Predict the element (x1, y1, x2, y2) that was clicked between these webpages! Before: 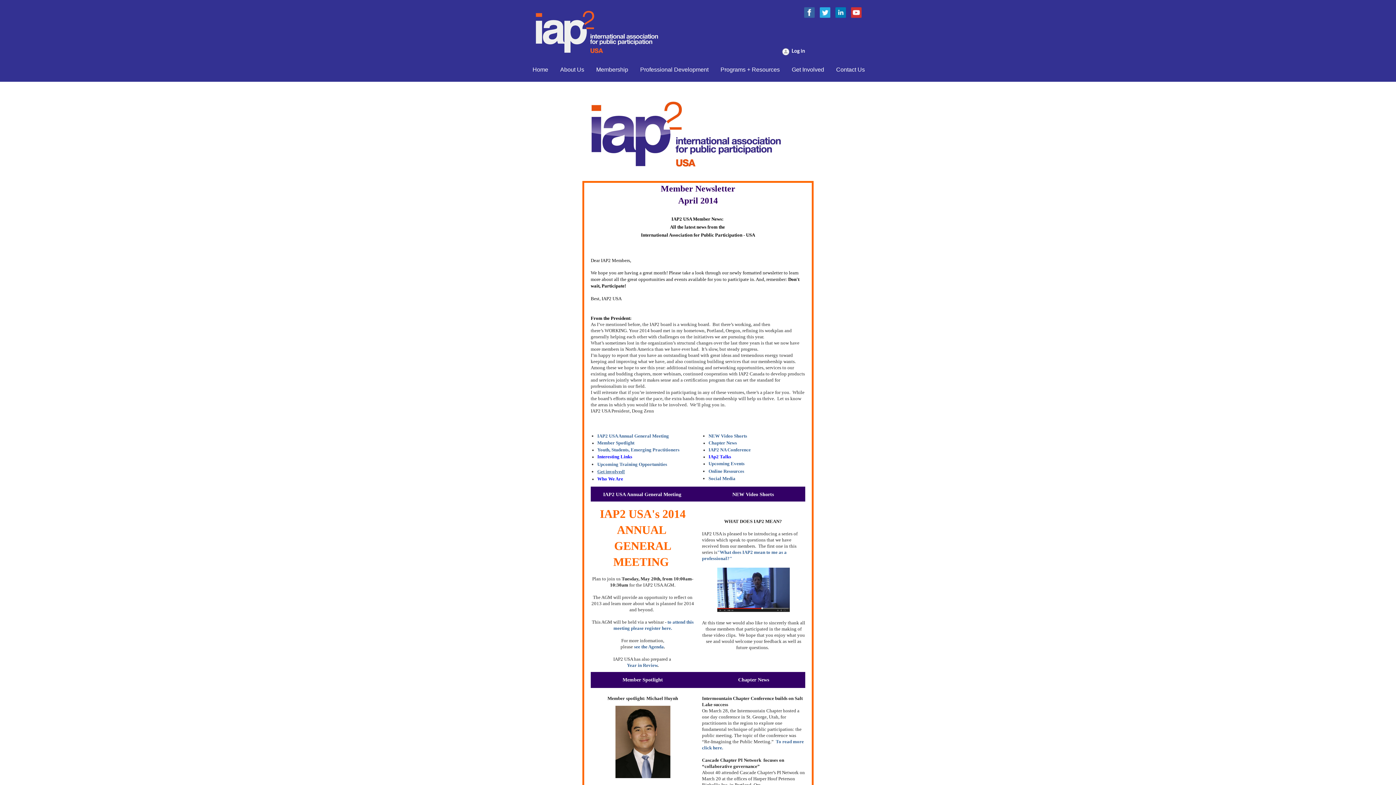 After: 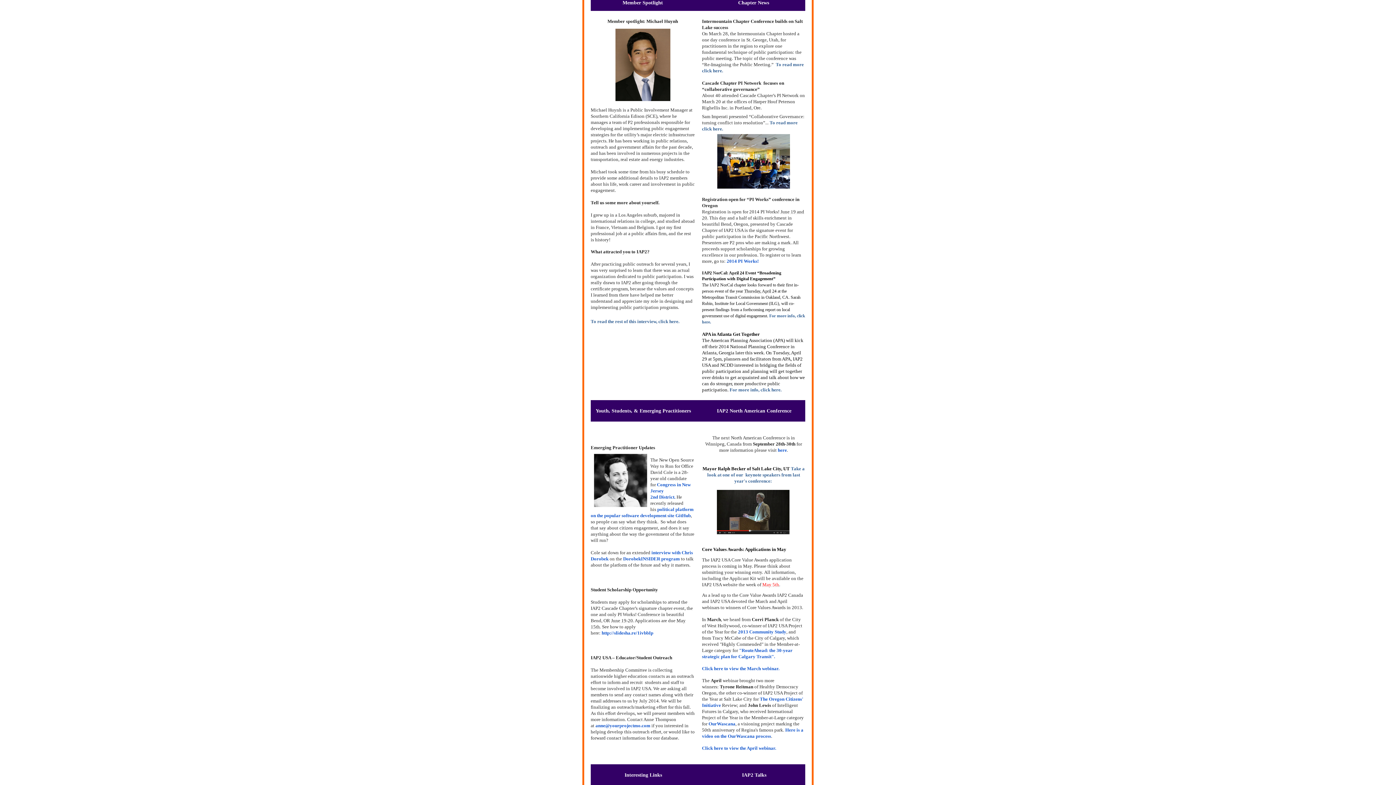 Action: label: Chapter News bbox: (708, 440, 737, 445)